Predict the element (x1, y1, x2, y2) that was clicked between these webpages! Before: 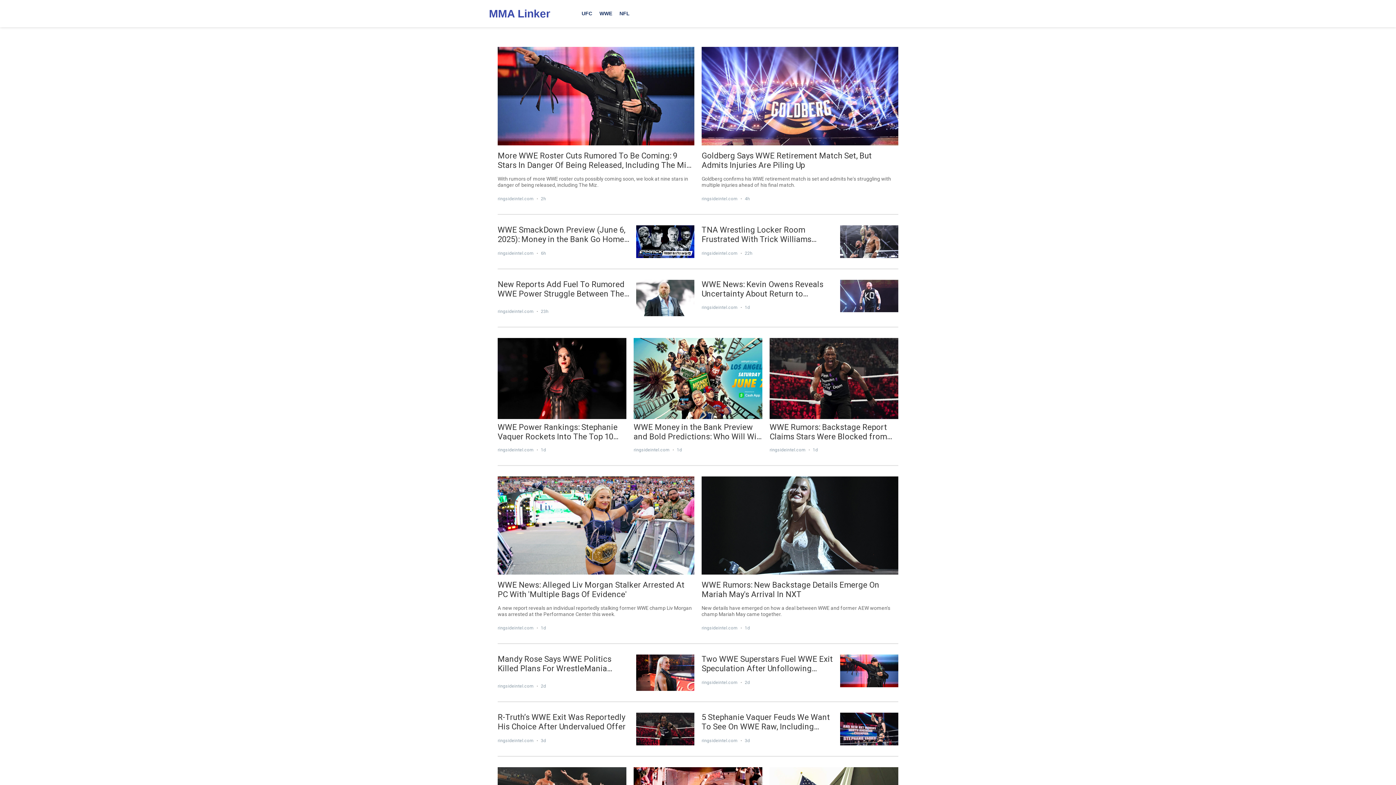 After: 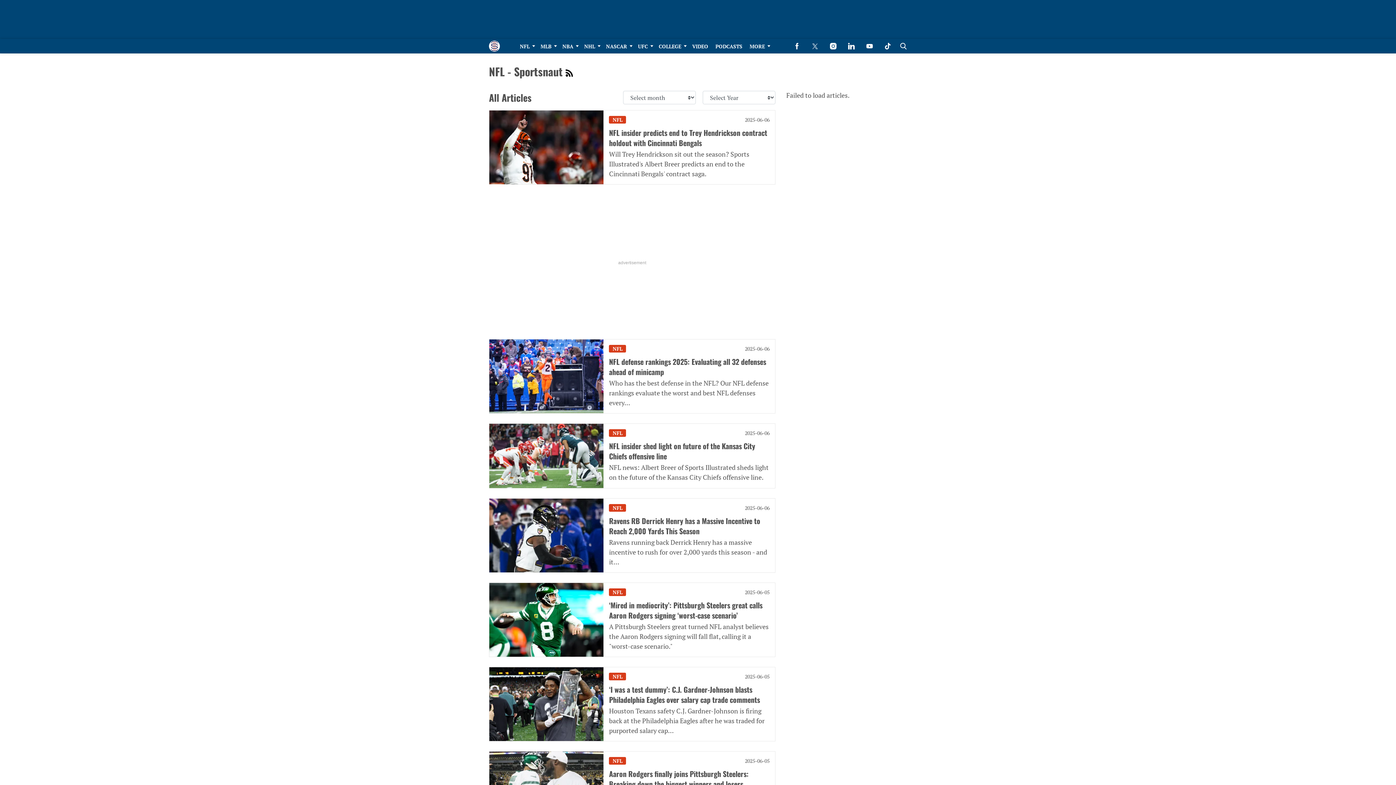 Action: bbox: (616, 0, 633, 27) label: Browse NFL